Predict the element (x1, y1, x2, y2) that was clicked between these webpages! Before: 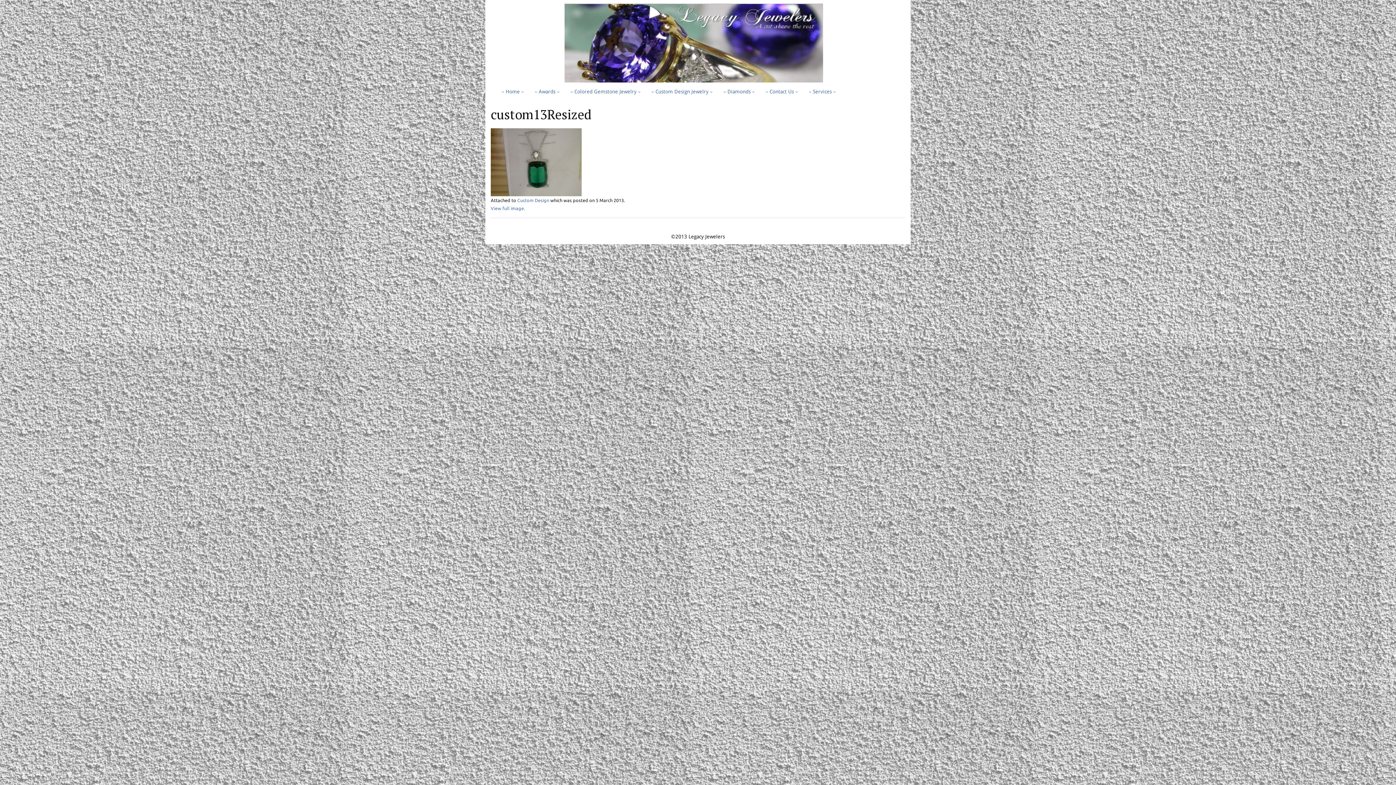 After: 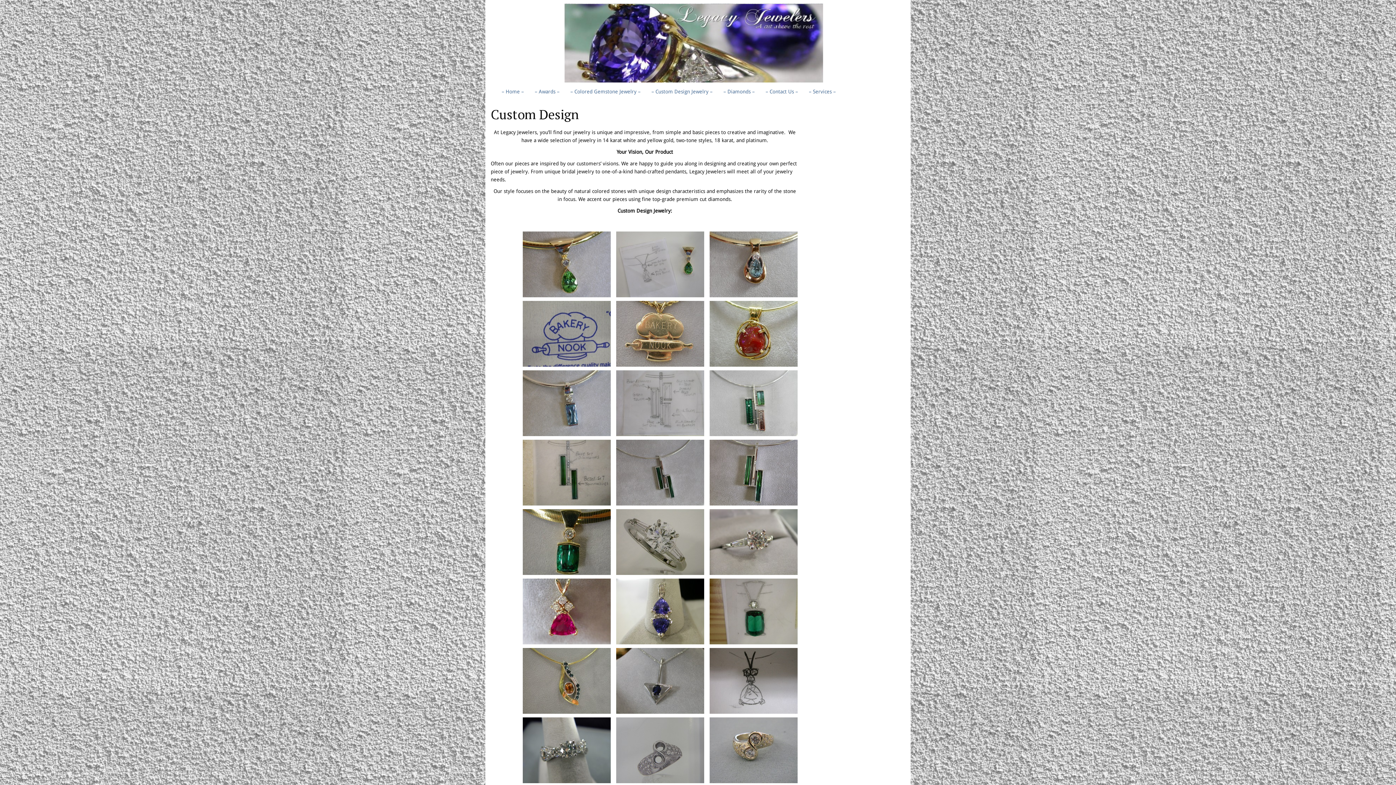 Action: bbox: (646, 82, 718, 100) label: – Custom Design Jewelry –